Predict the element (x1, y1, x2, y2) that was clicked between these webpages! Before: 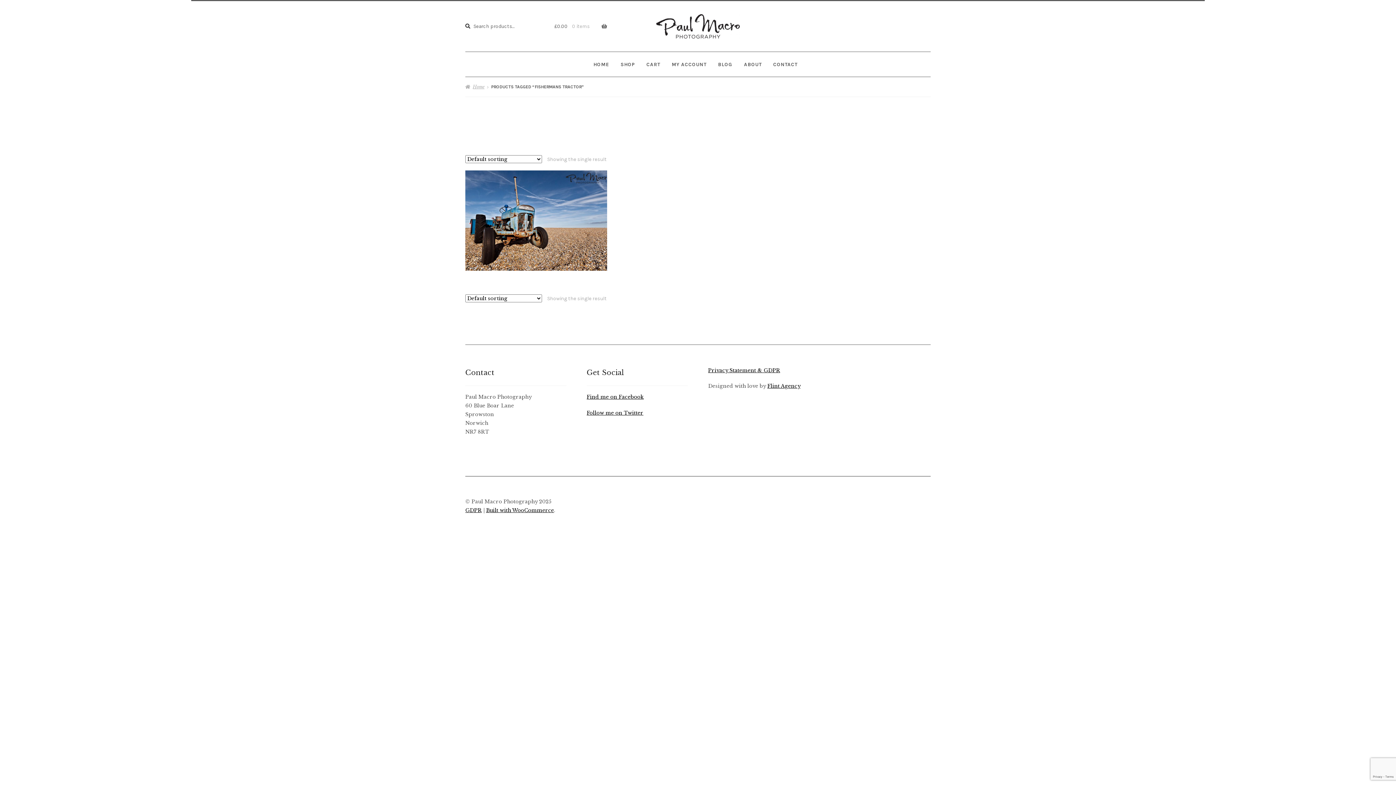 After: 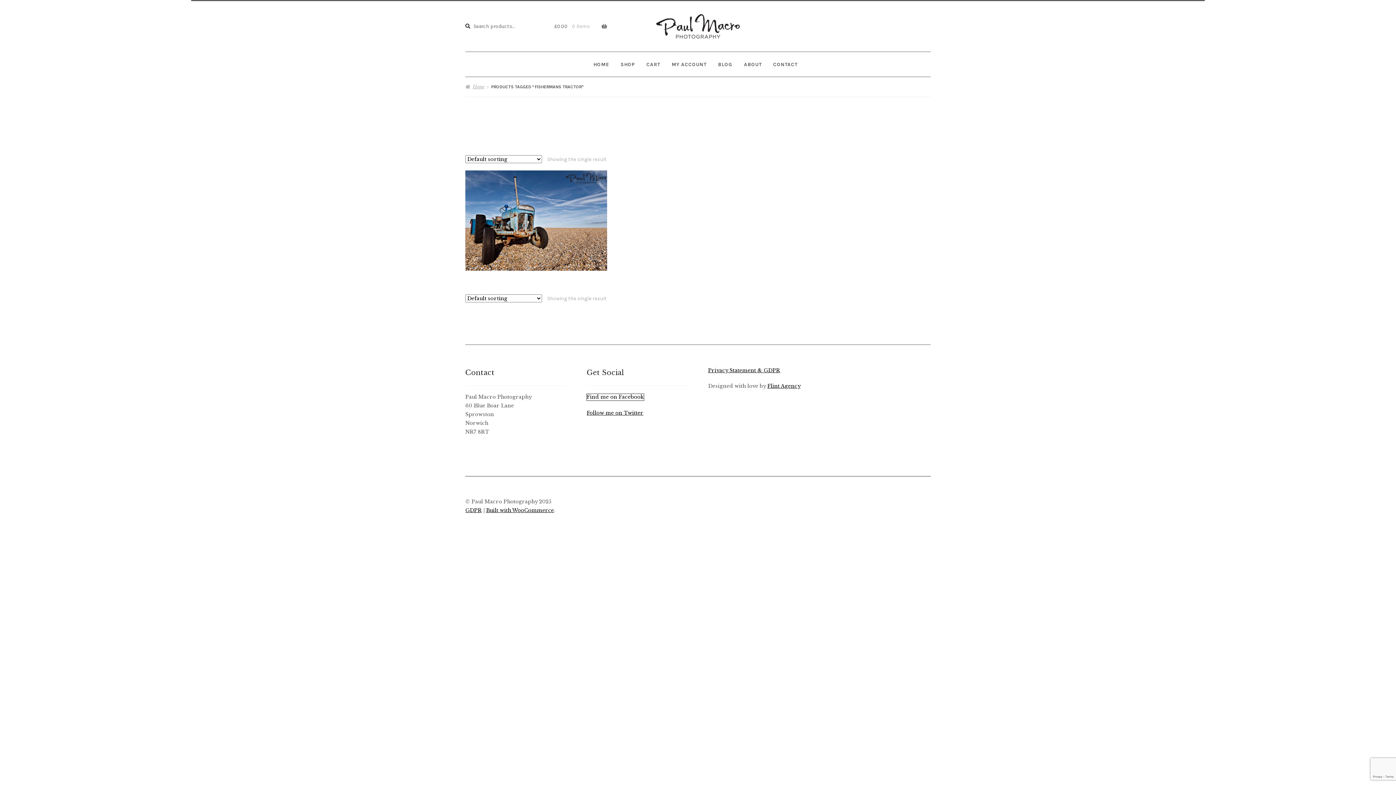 Action: label: Find me on Facebook bbox: (586, 394, 643, 400)